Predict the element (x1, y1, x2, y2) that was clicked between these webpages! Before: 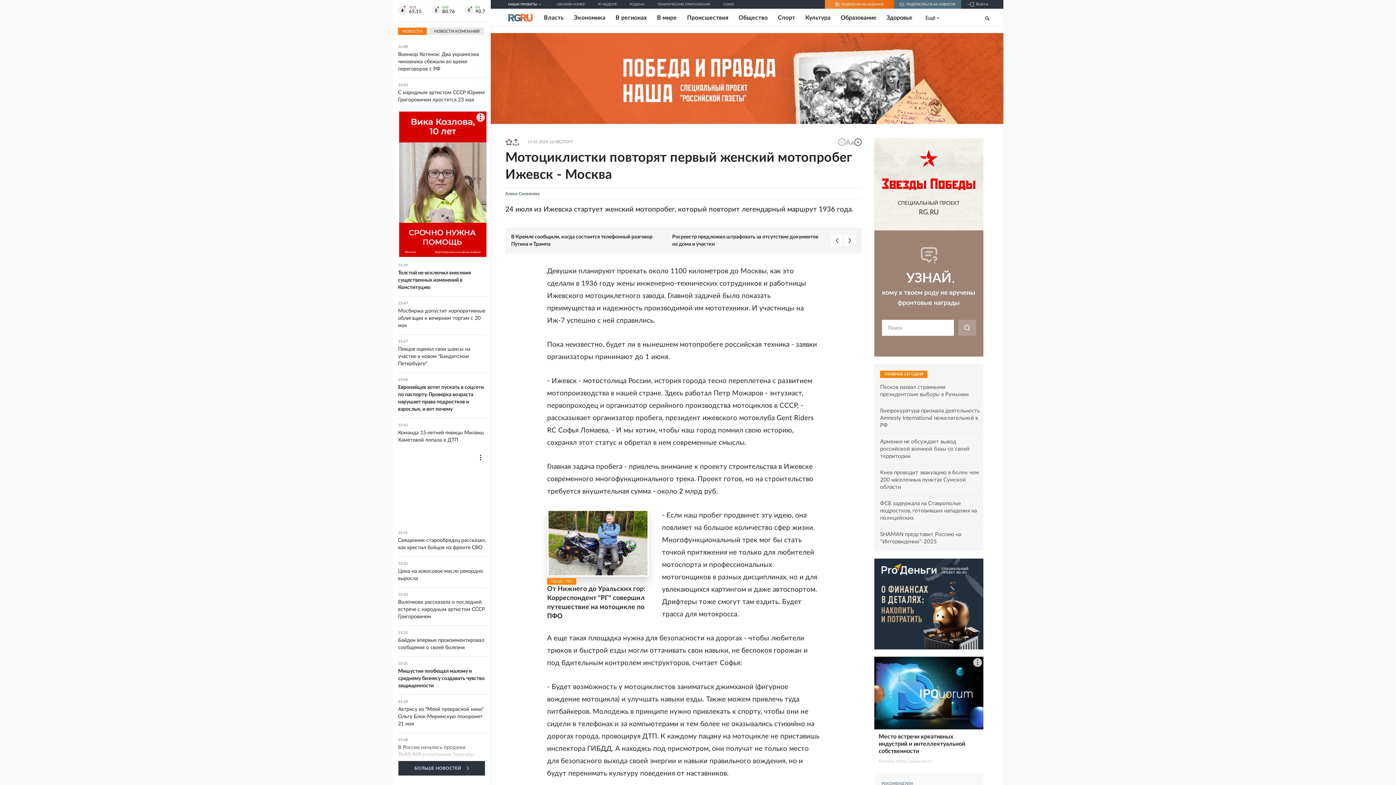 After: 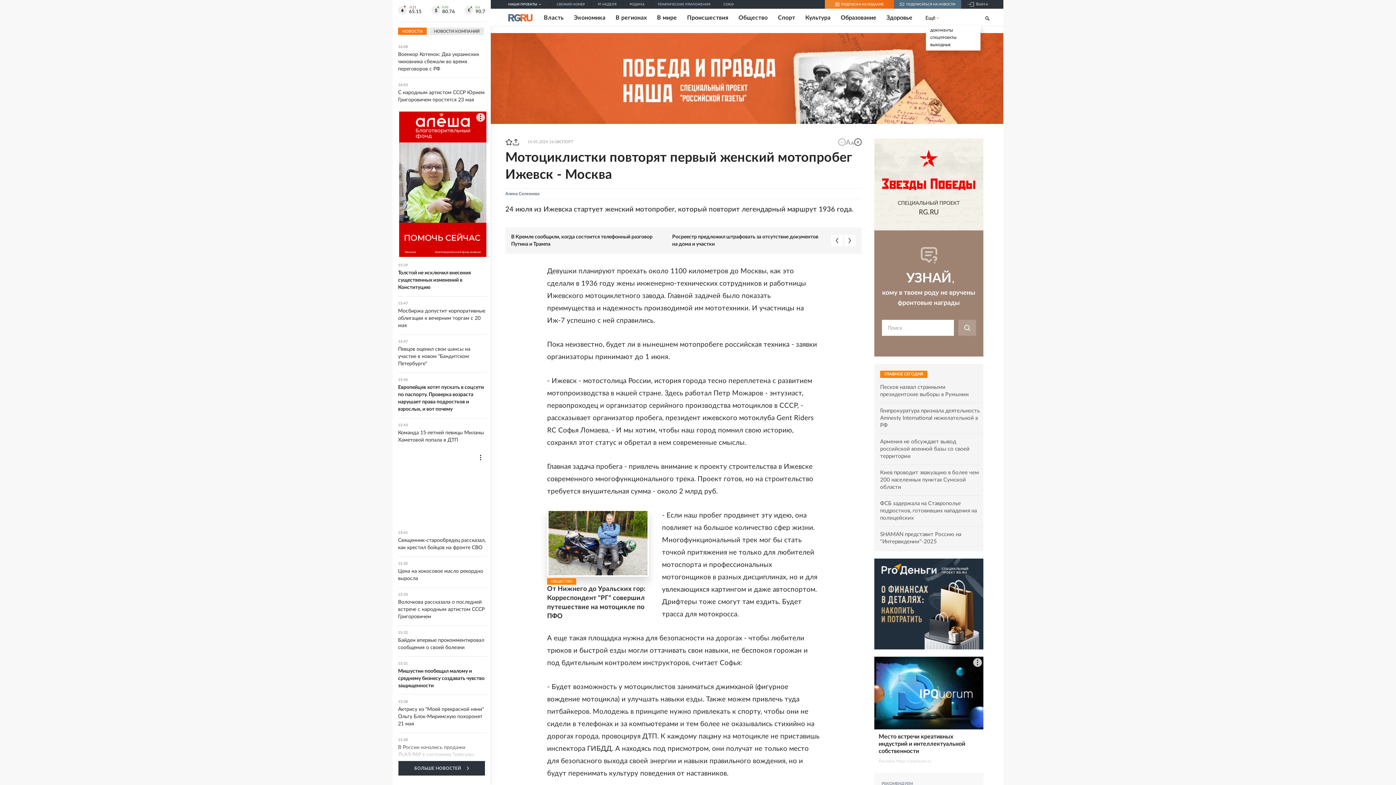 Action: label: Ещё bbox: (912, 14, 939, 21)